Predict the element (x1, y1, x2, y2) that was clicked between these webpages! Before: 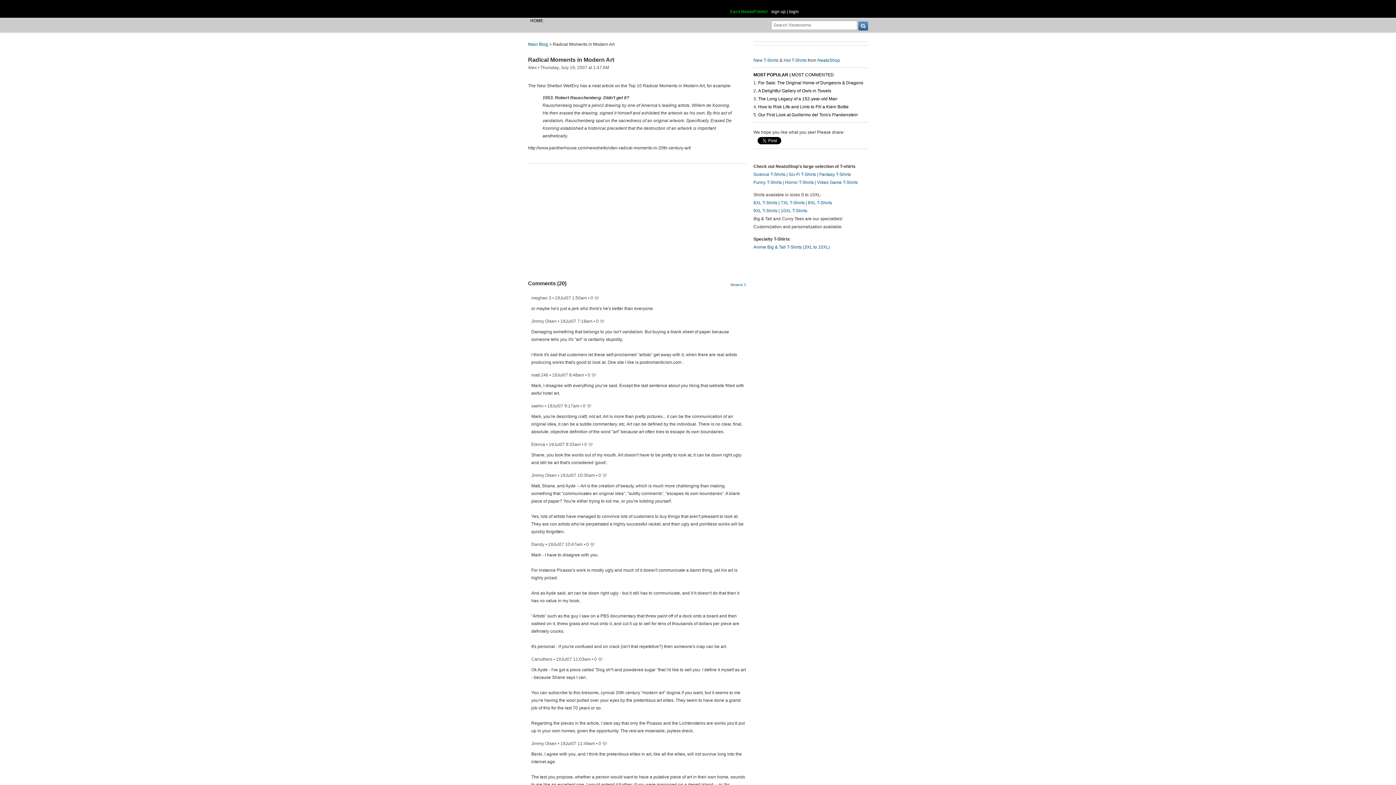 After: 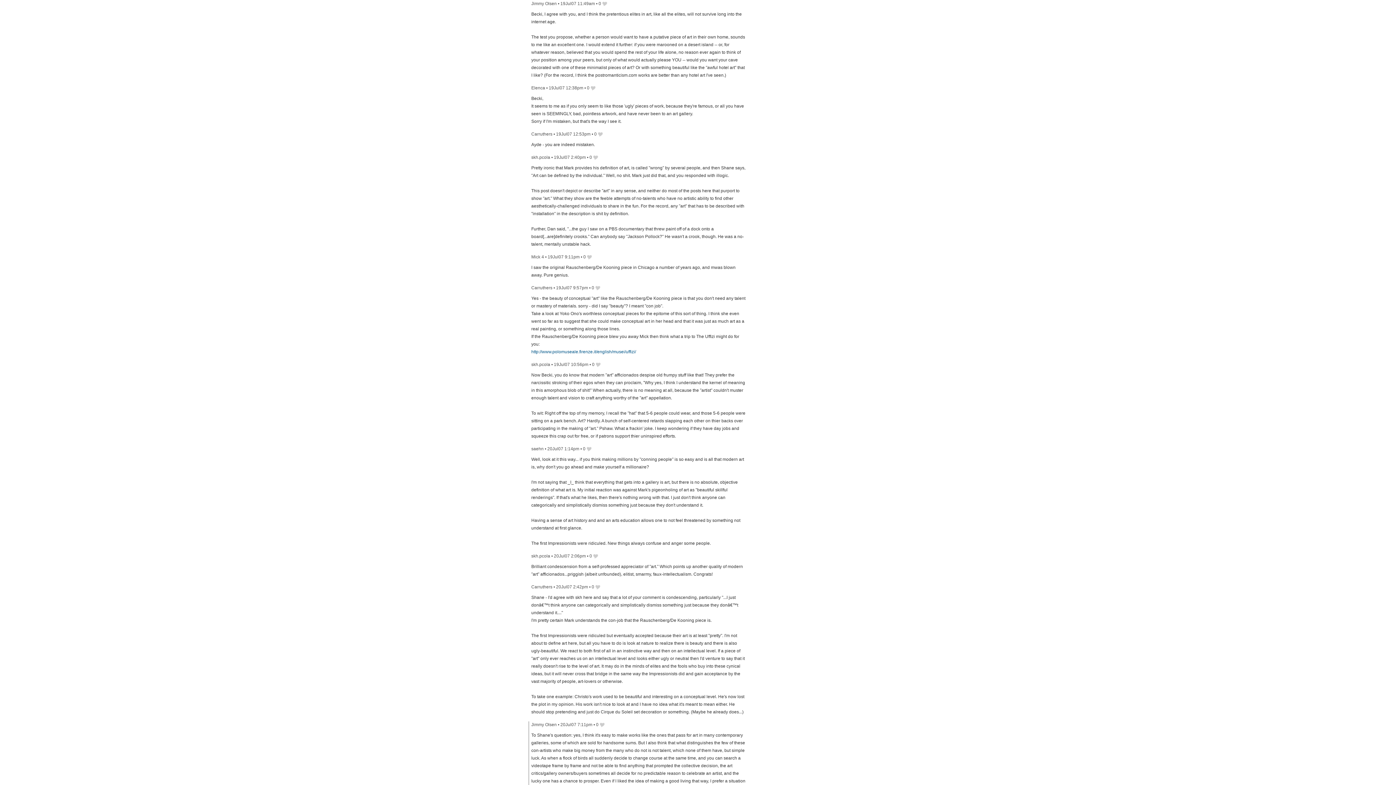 Action: bbox: (560, 741, 596, 746) label: 19Jul07 11:49am 